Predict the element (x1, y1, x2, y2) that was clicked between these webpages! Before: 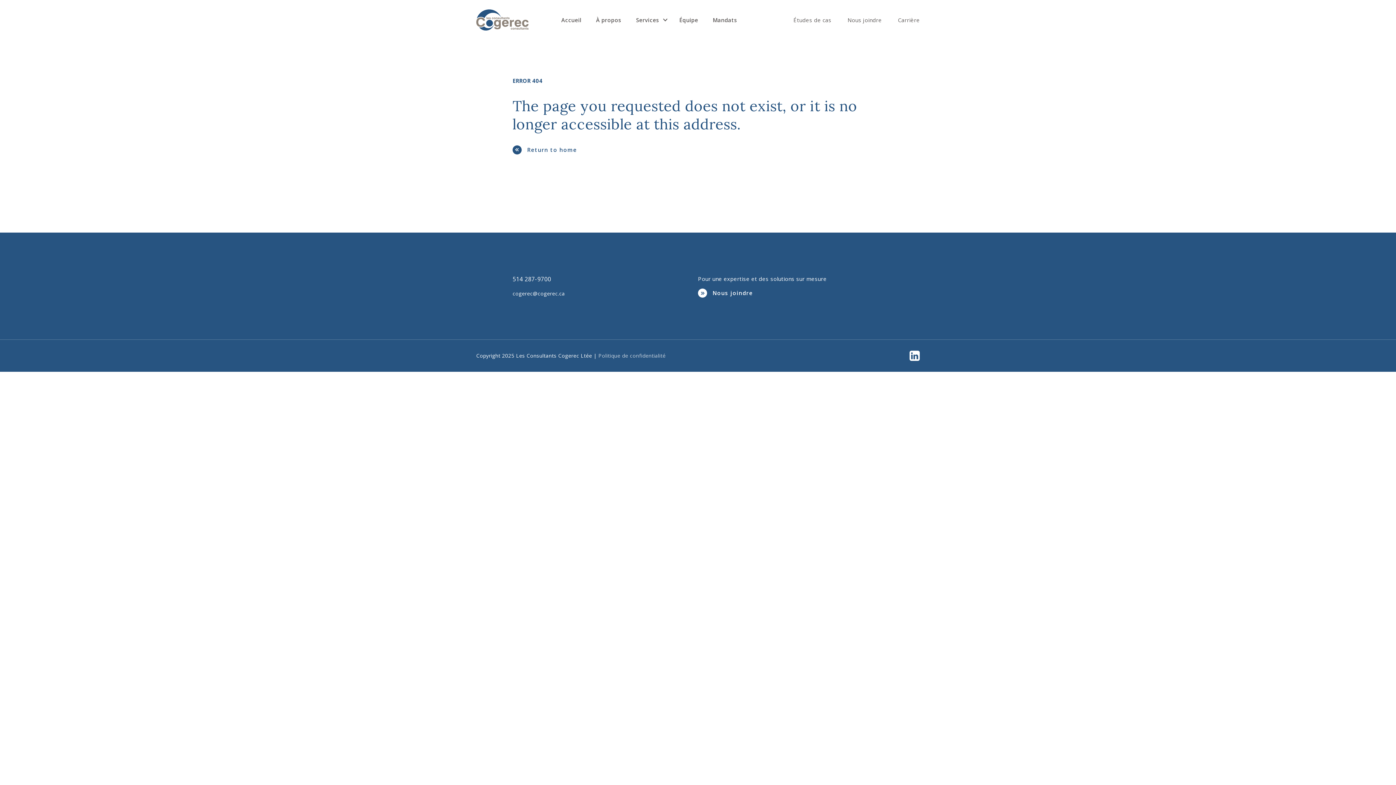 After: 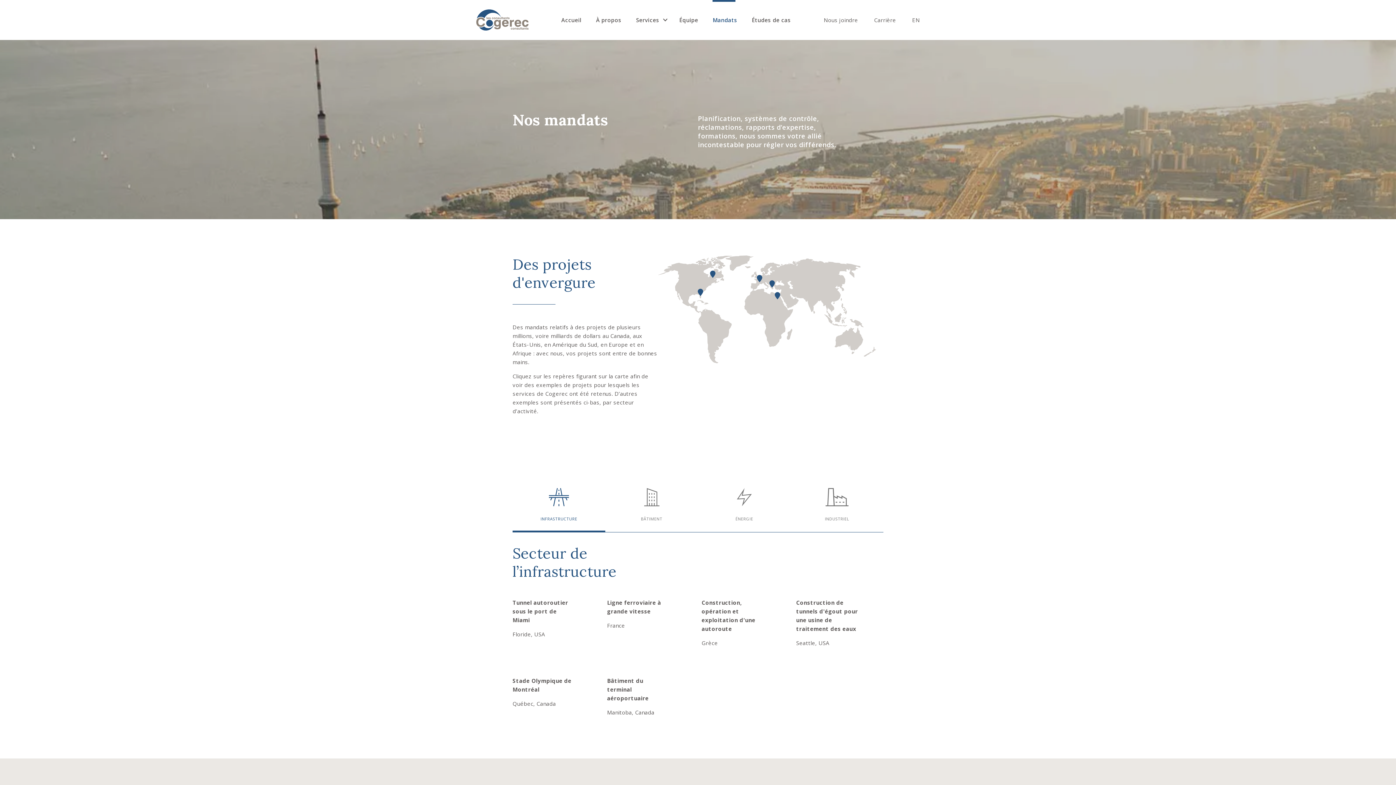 Action: bbox: (712, 9, 737, 30) label: Mandats